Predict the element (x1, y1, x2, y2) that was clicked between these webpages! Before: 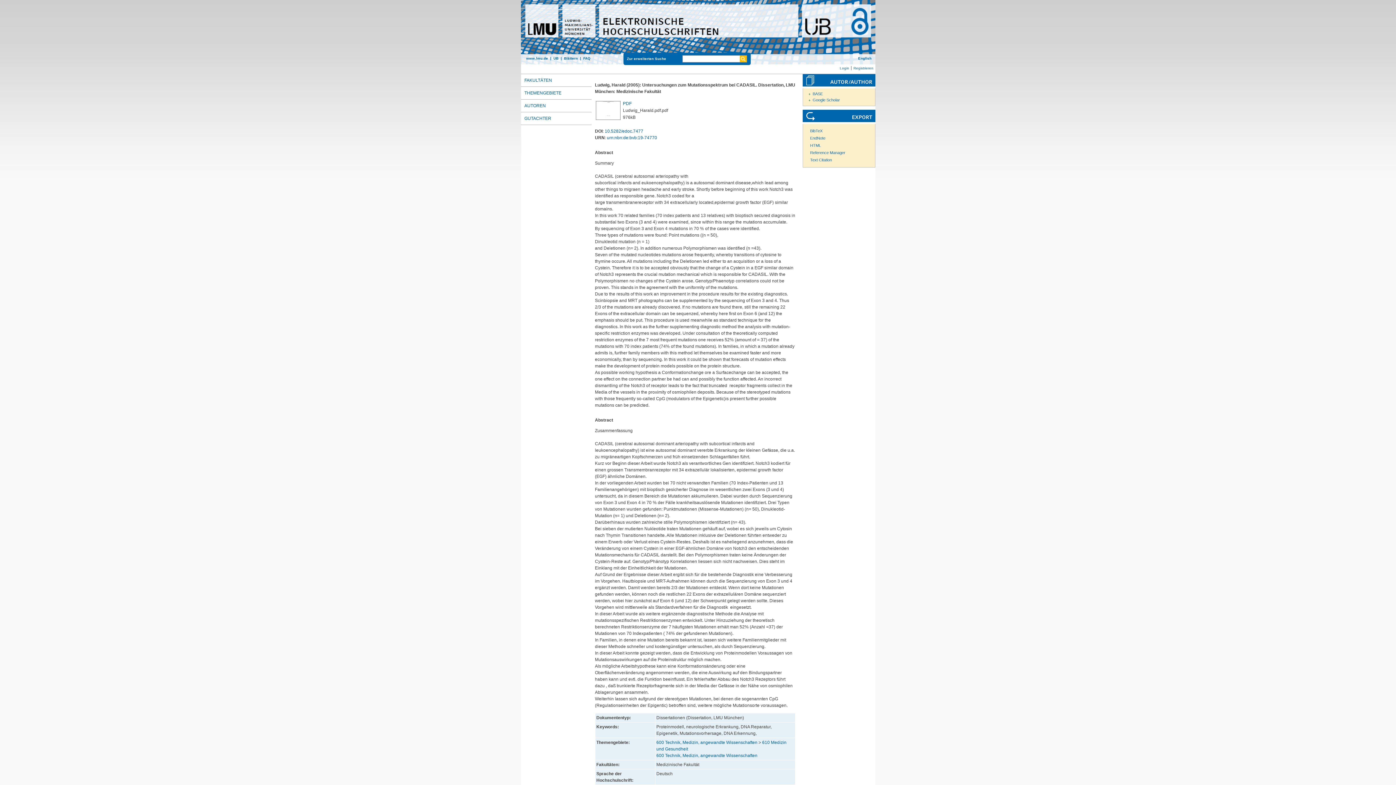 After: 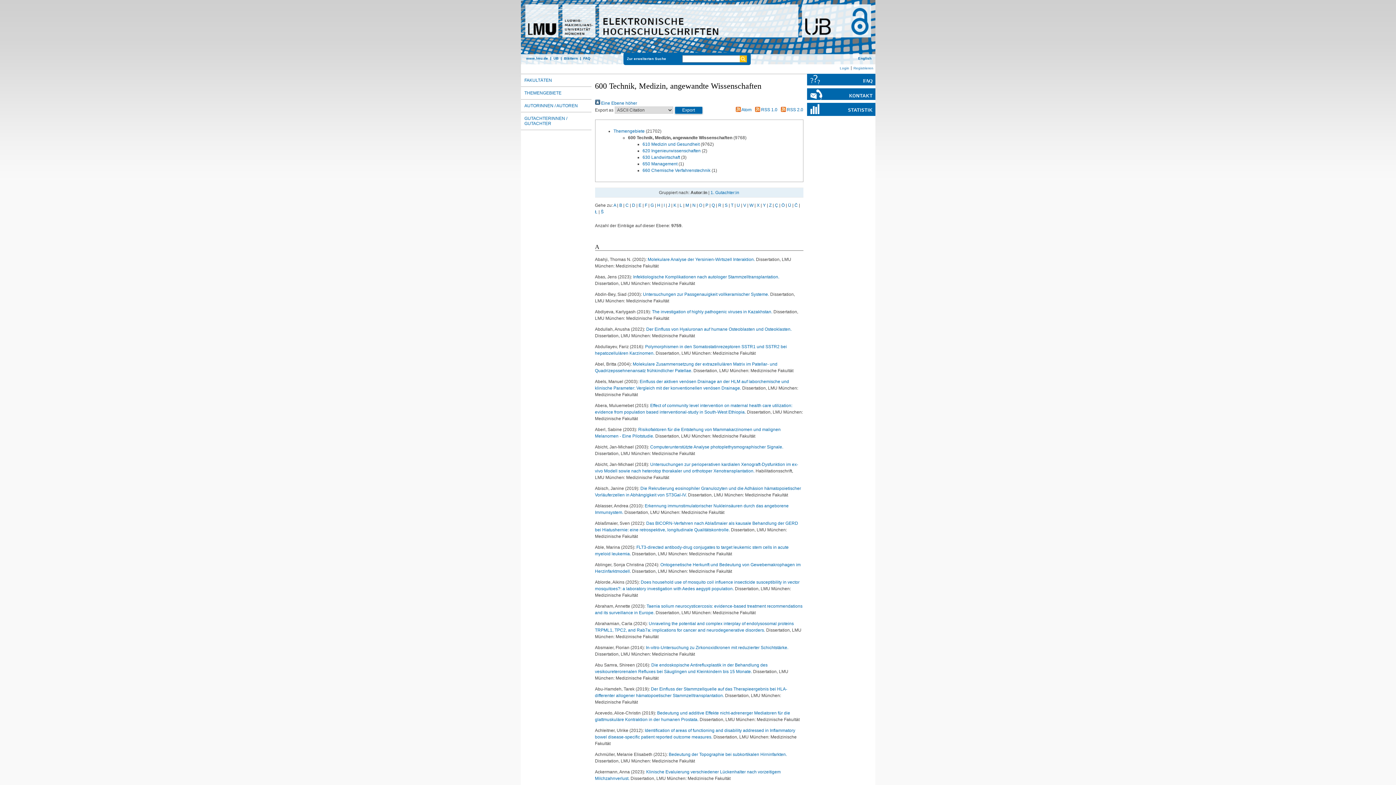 Action: label: 600 Technik, Medizin, angewandte Wissenschaften bbox: (656, 753, 757, 758)